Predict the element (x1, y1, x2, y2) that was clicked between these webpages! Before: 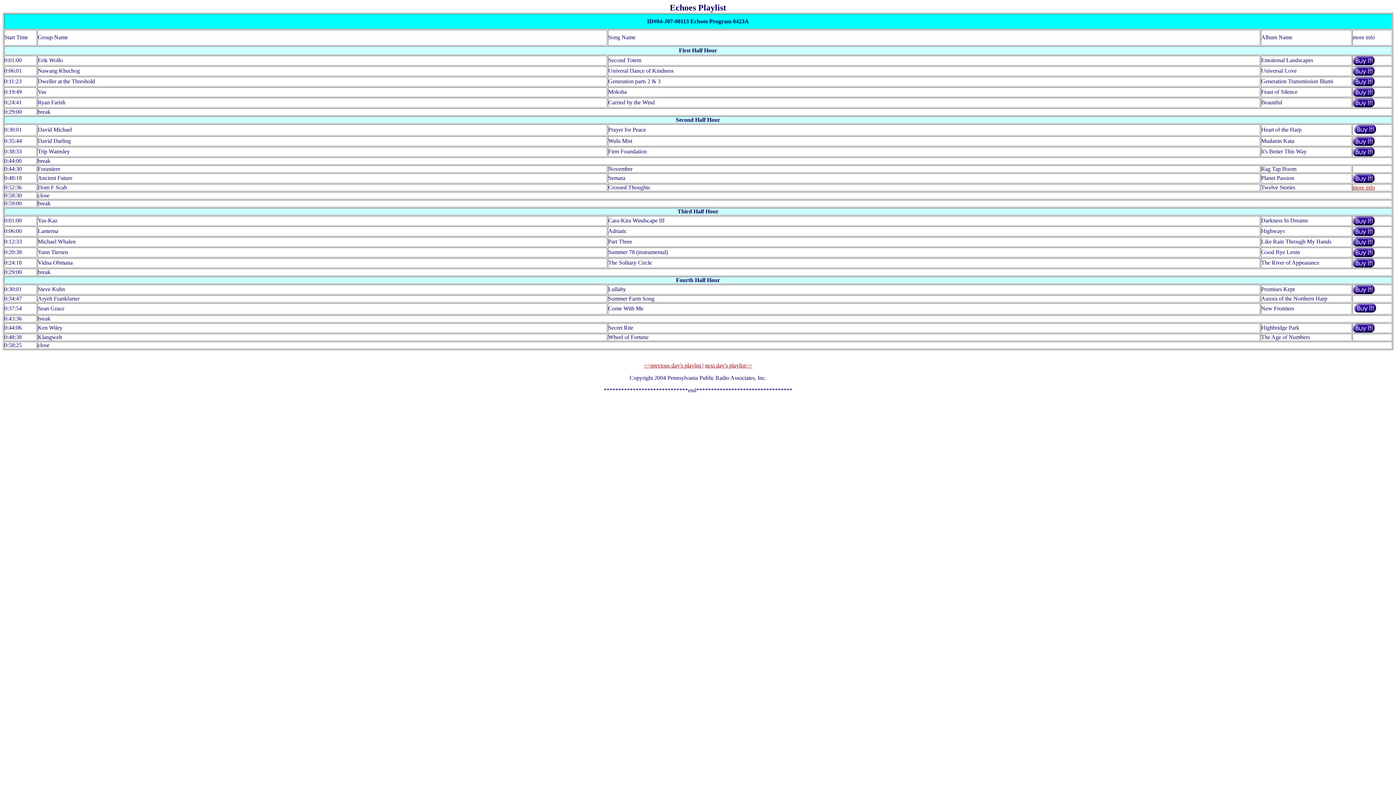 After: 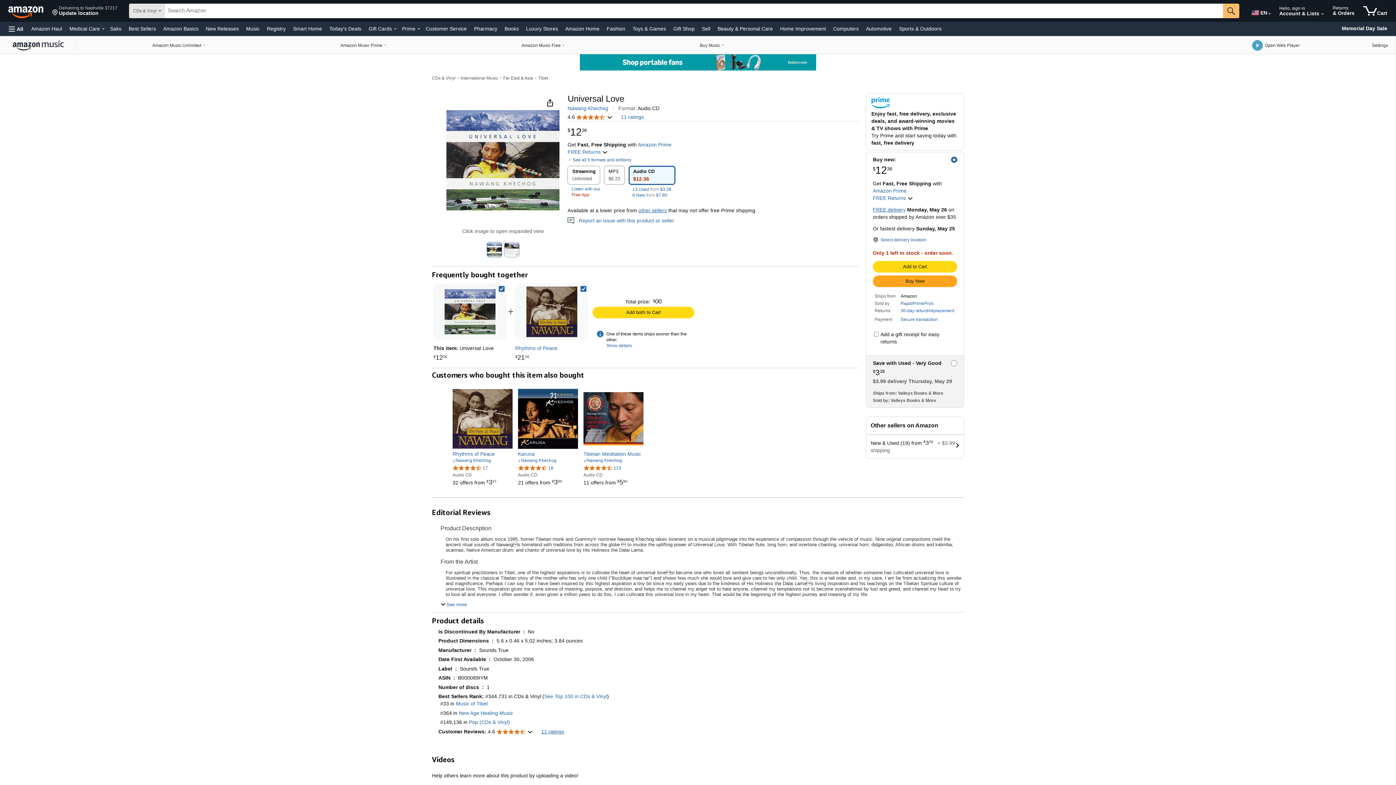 Action: bbox: (1353, 70, 1374, 76)